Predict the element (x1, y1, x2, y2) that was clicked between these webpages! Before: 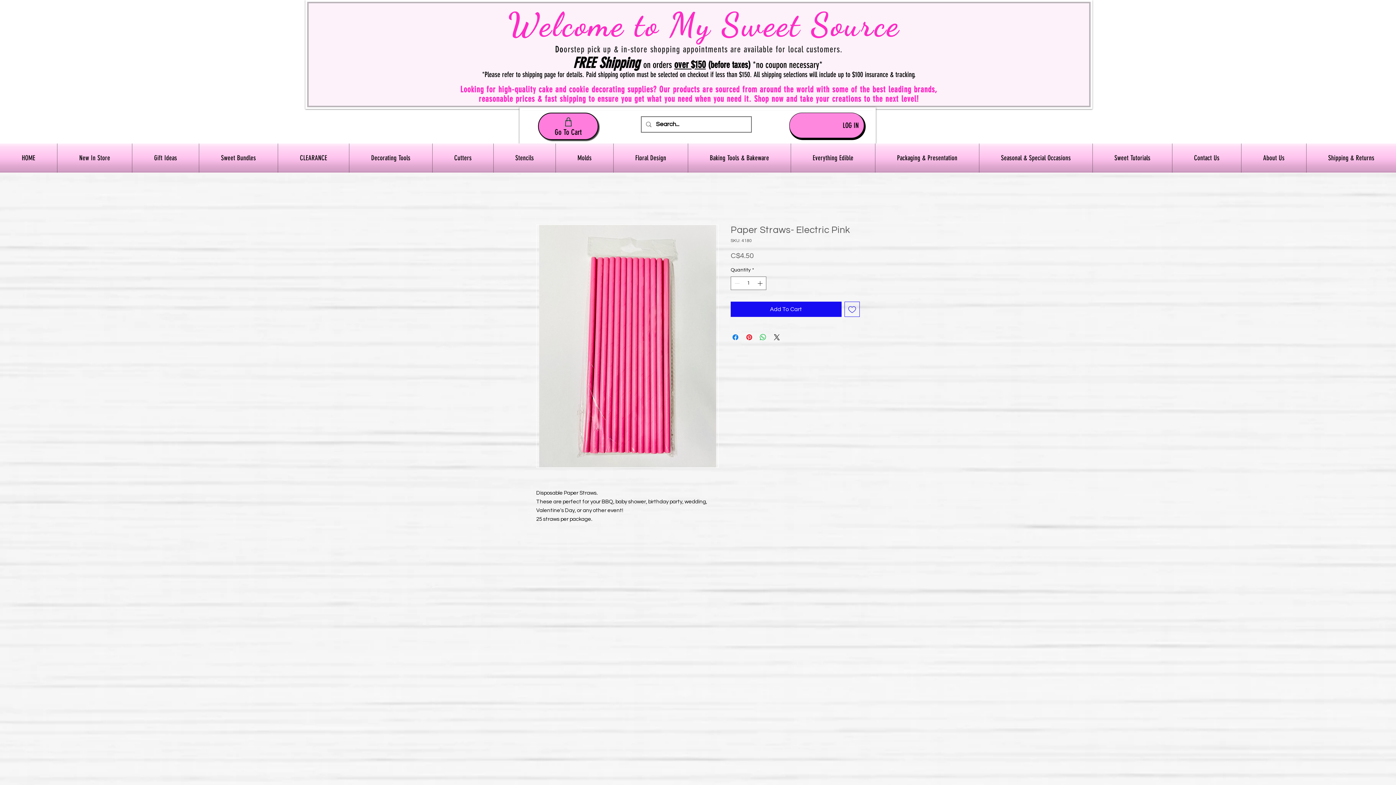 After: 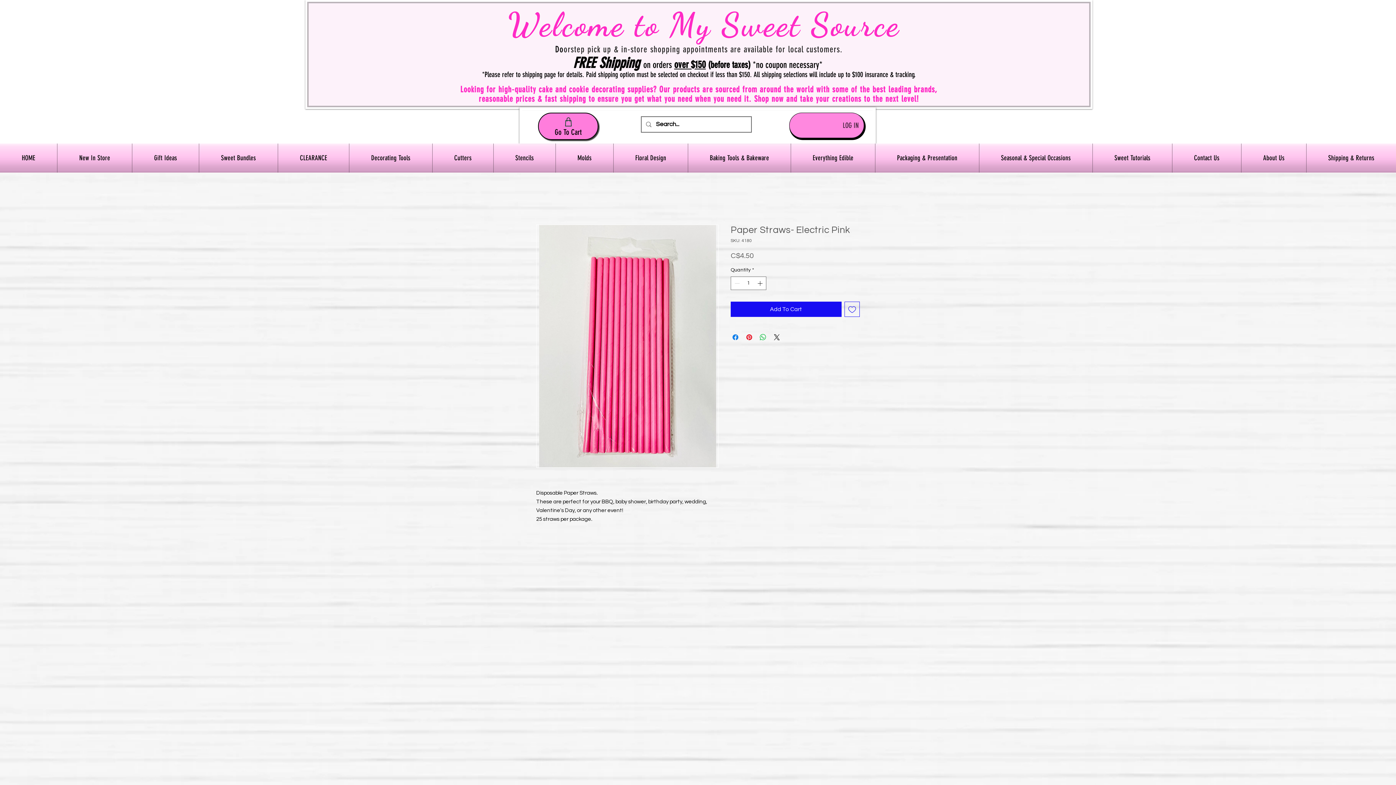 Action: bbox: (837, 118, 864, 132) label: LOG IN